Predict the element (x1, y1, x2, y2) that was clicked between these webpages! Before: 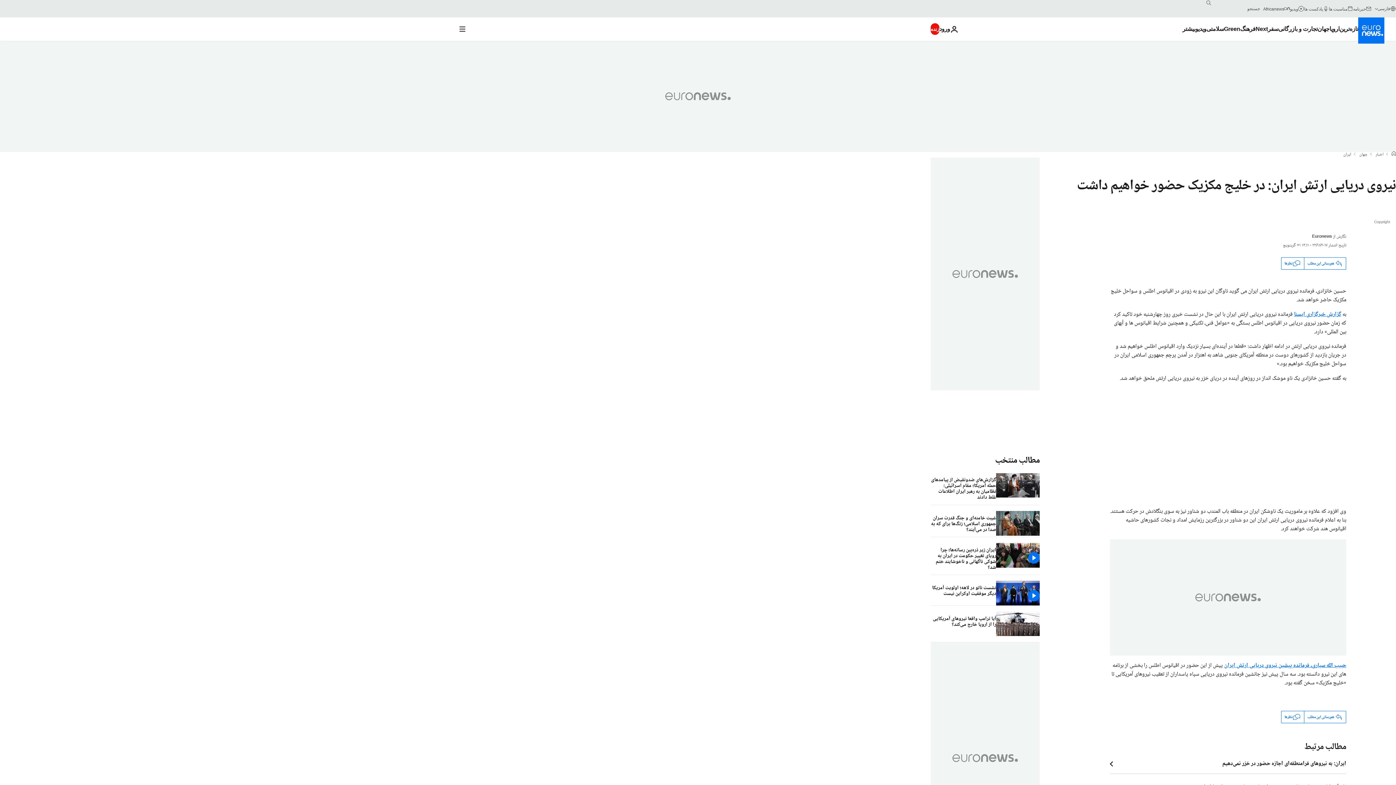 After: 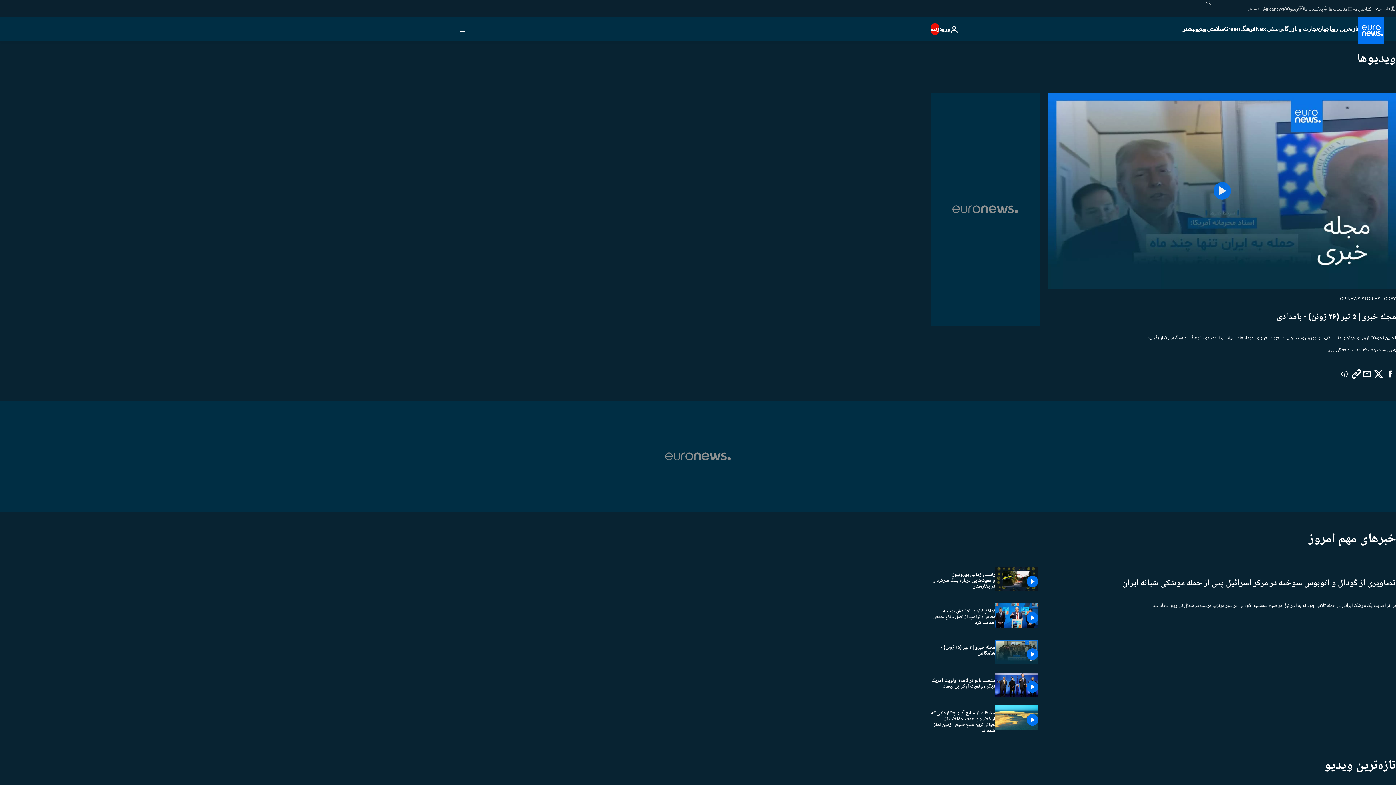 Action: bbox: (1195, 17, 1206, 40) label: Read more about ویدیو